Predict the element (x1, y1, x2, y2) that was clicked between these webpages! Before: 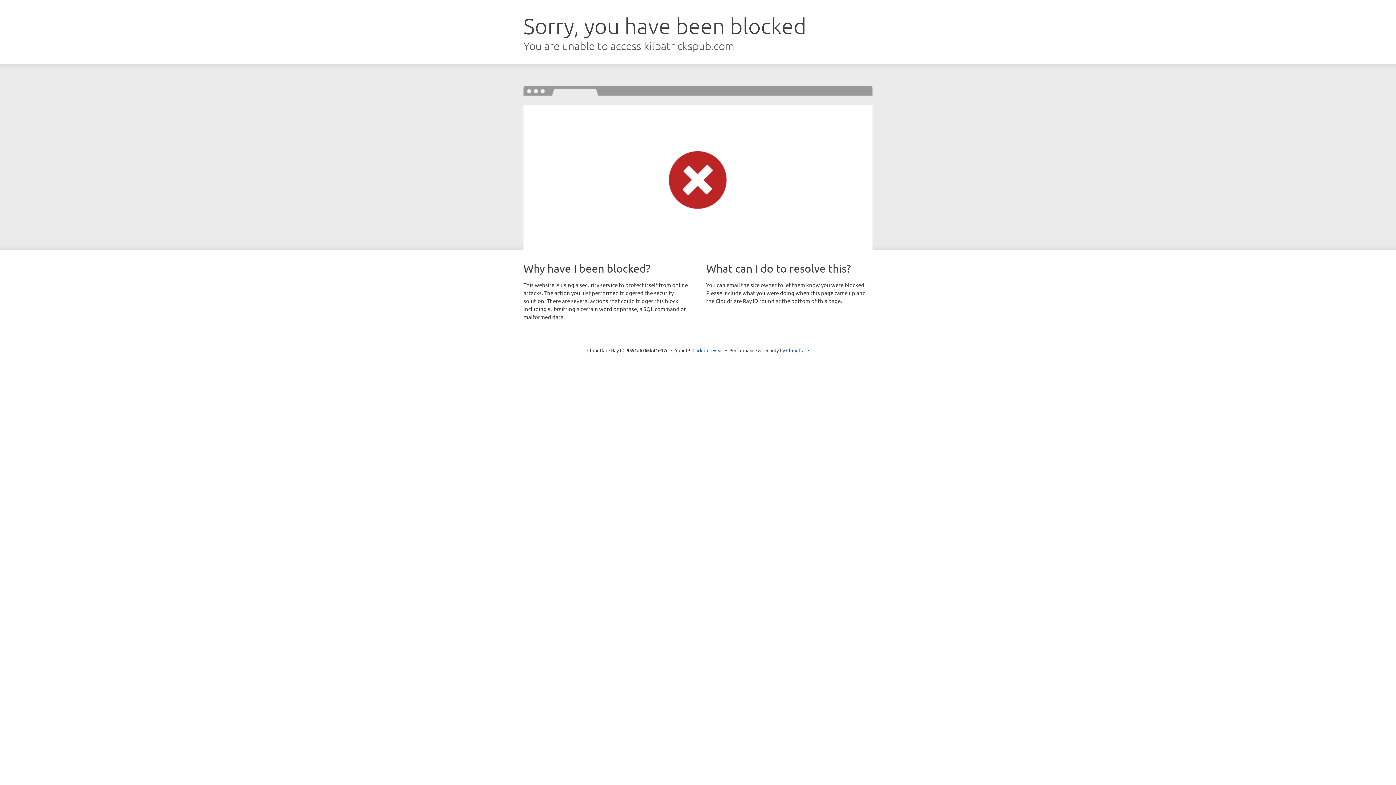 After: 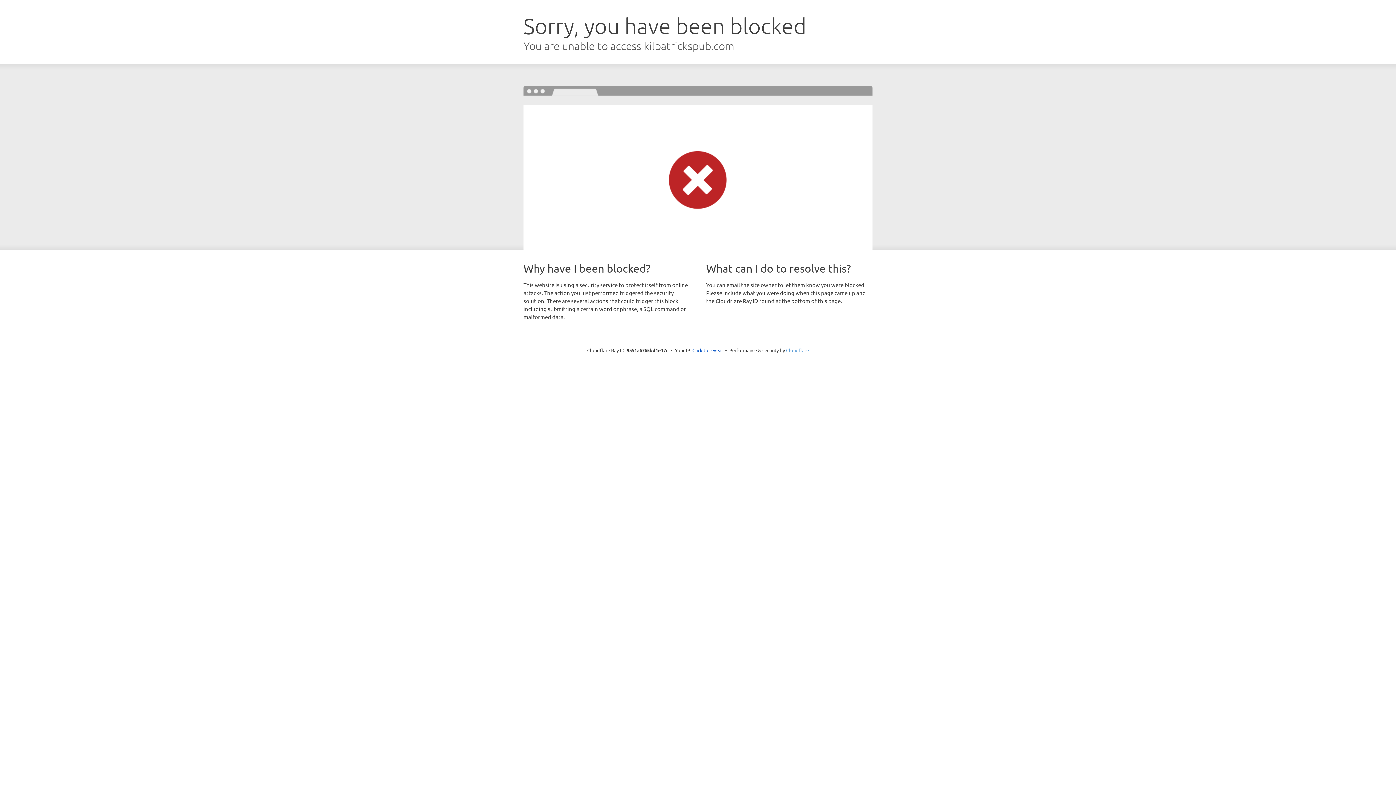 Action: label: Cloudflare bbox: (786, 347, 809, 353)